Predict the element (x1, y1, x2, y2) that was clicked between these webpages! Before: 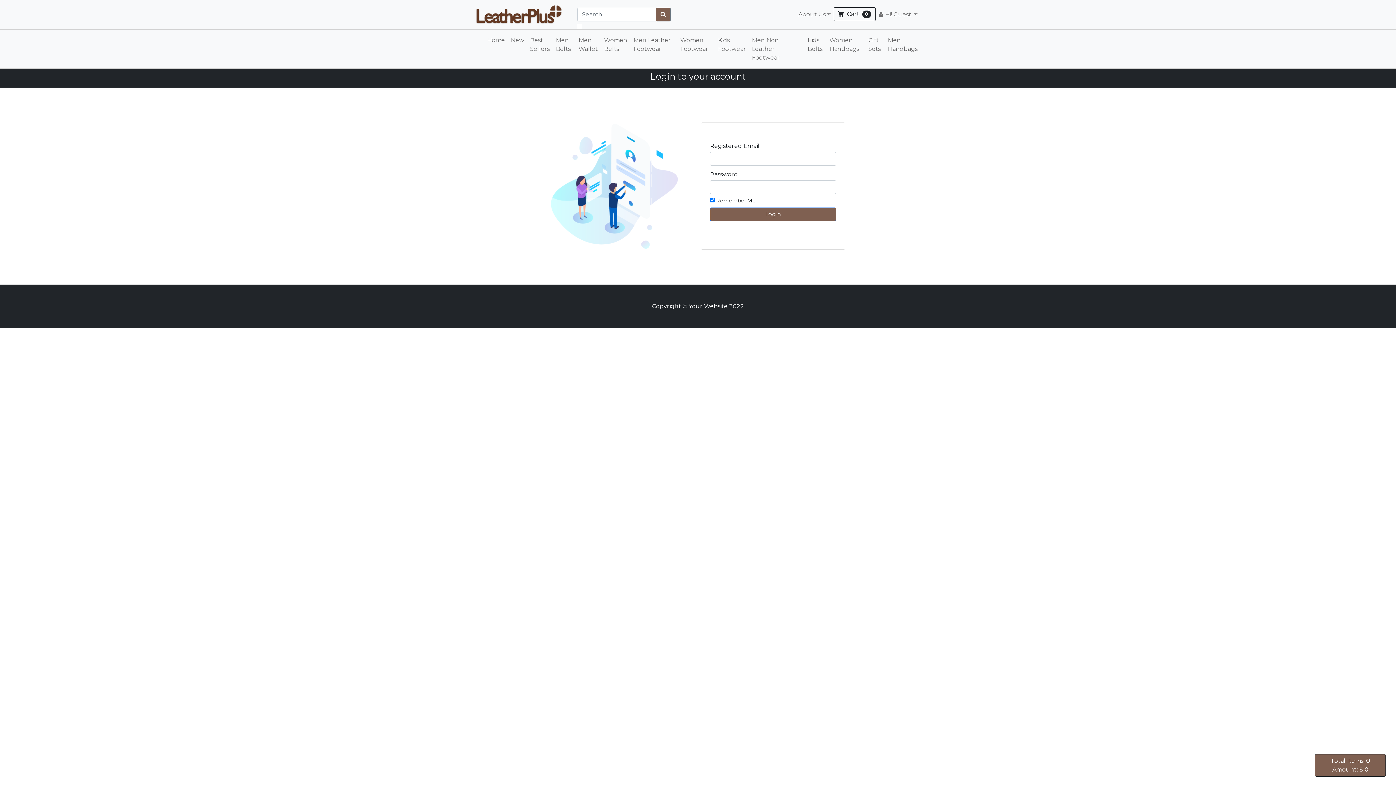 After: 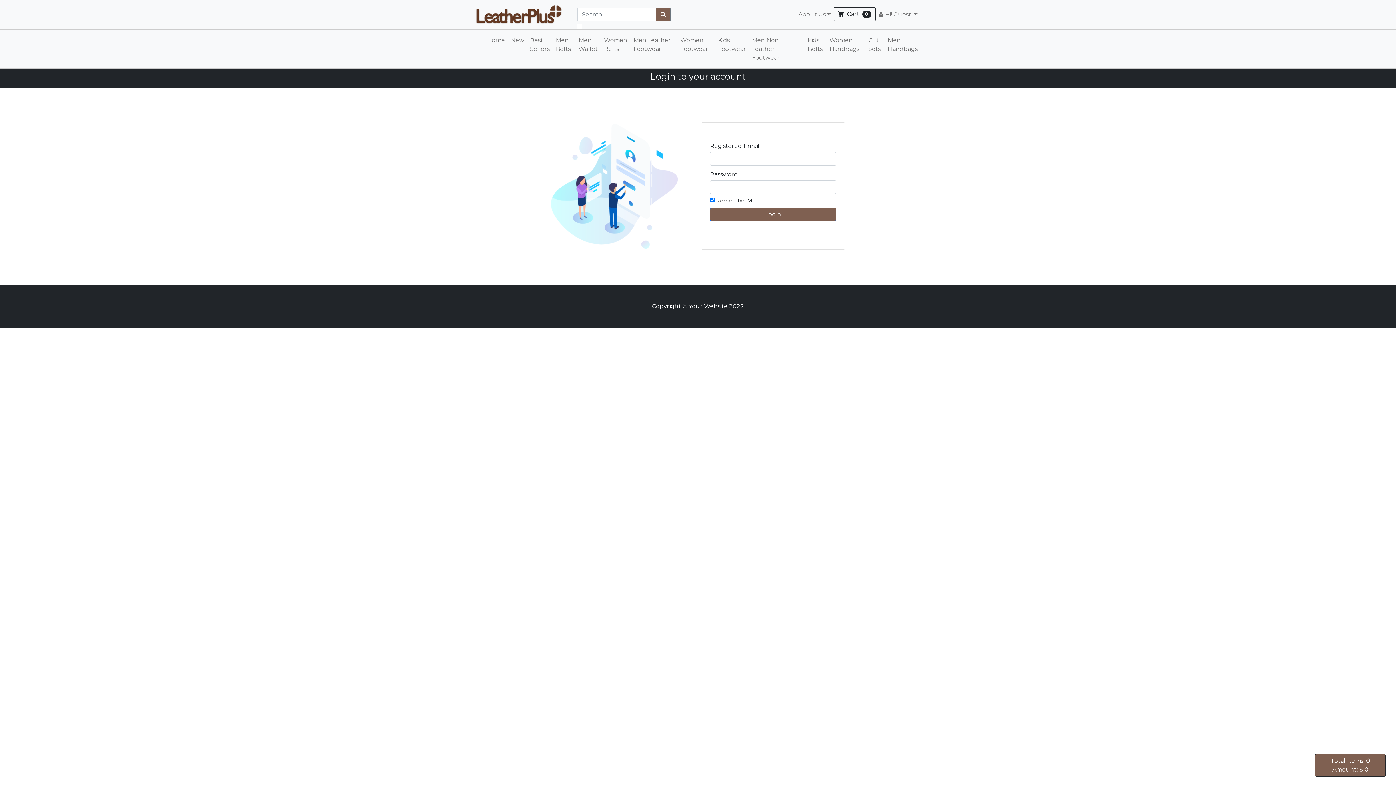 Action: bbox: (553, 33, 575, 56) label: Men Belts